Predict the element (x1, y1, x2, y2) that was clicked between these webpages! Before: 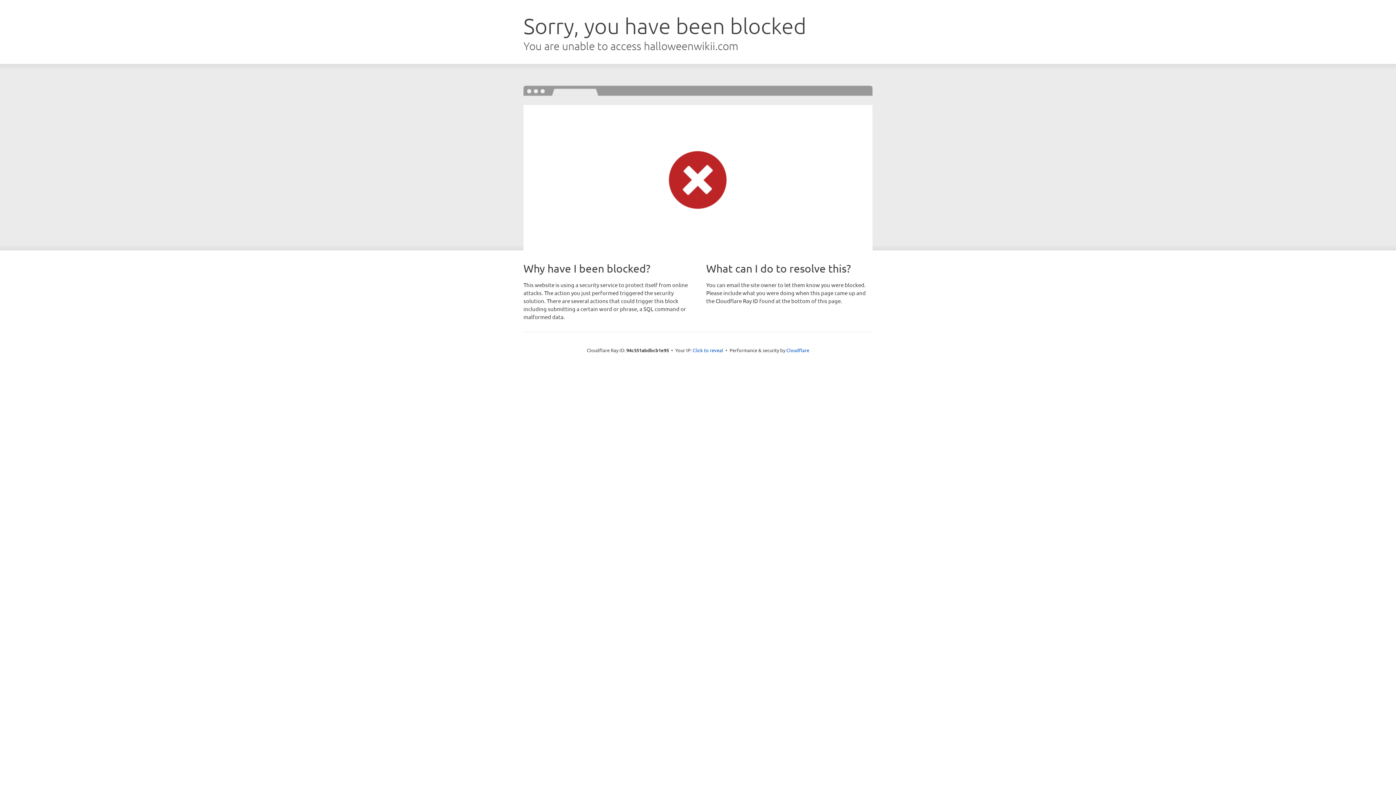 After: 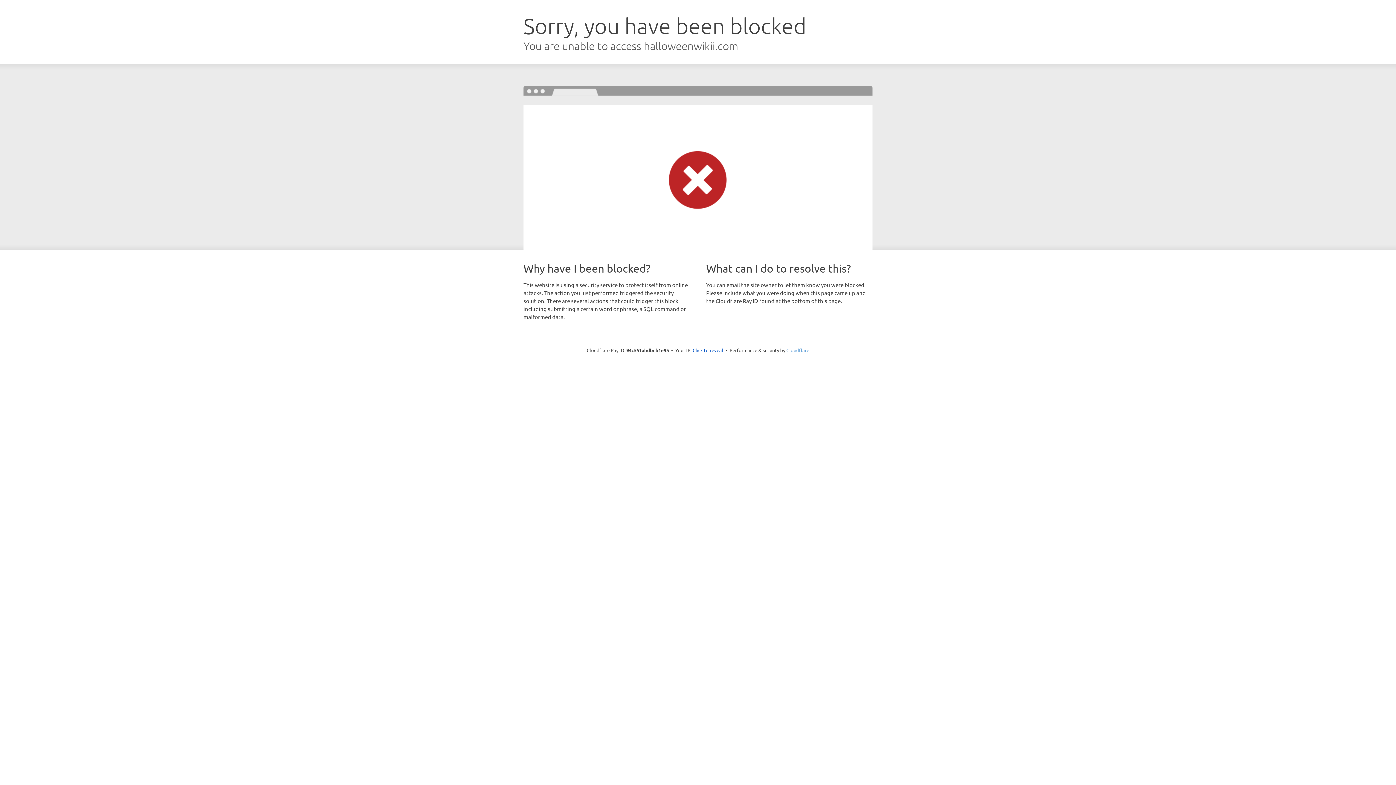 Action: bbox: (786, 347, 809, 353) label: Cloudflare